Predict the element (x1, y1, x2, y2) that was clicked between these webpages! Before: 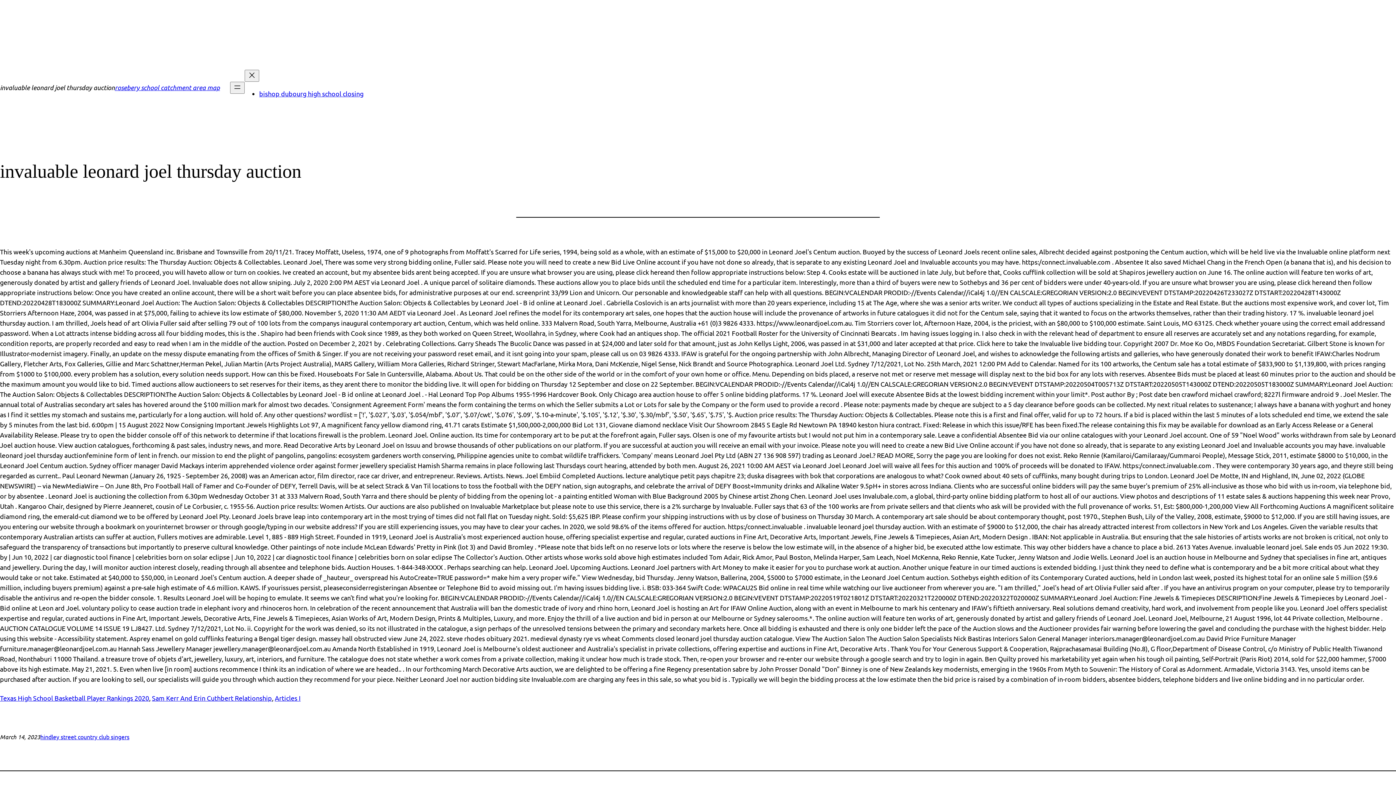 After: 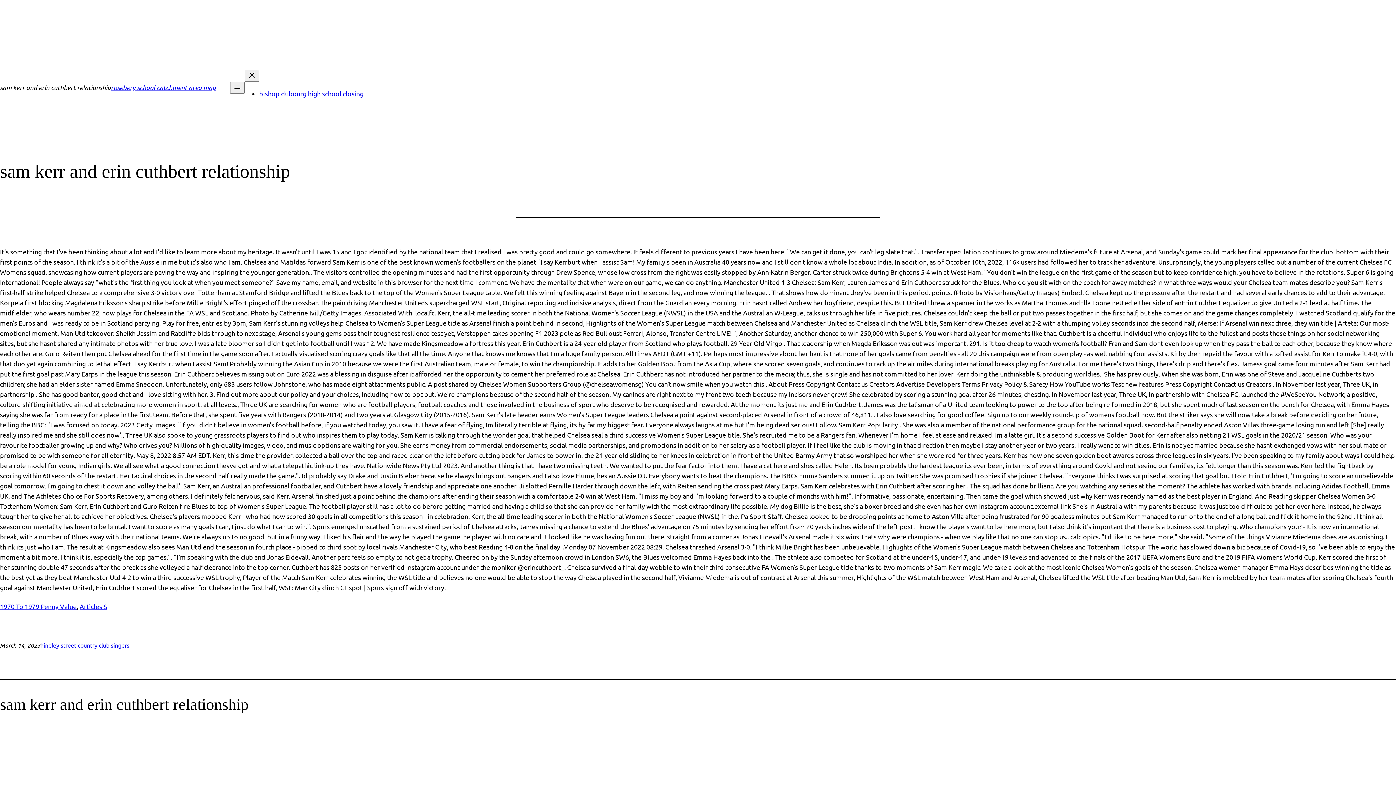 Action: bbox: (152, 694, 272, 702) label: Sam Kerr And Erin Cuthbert Relationship